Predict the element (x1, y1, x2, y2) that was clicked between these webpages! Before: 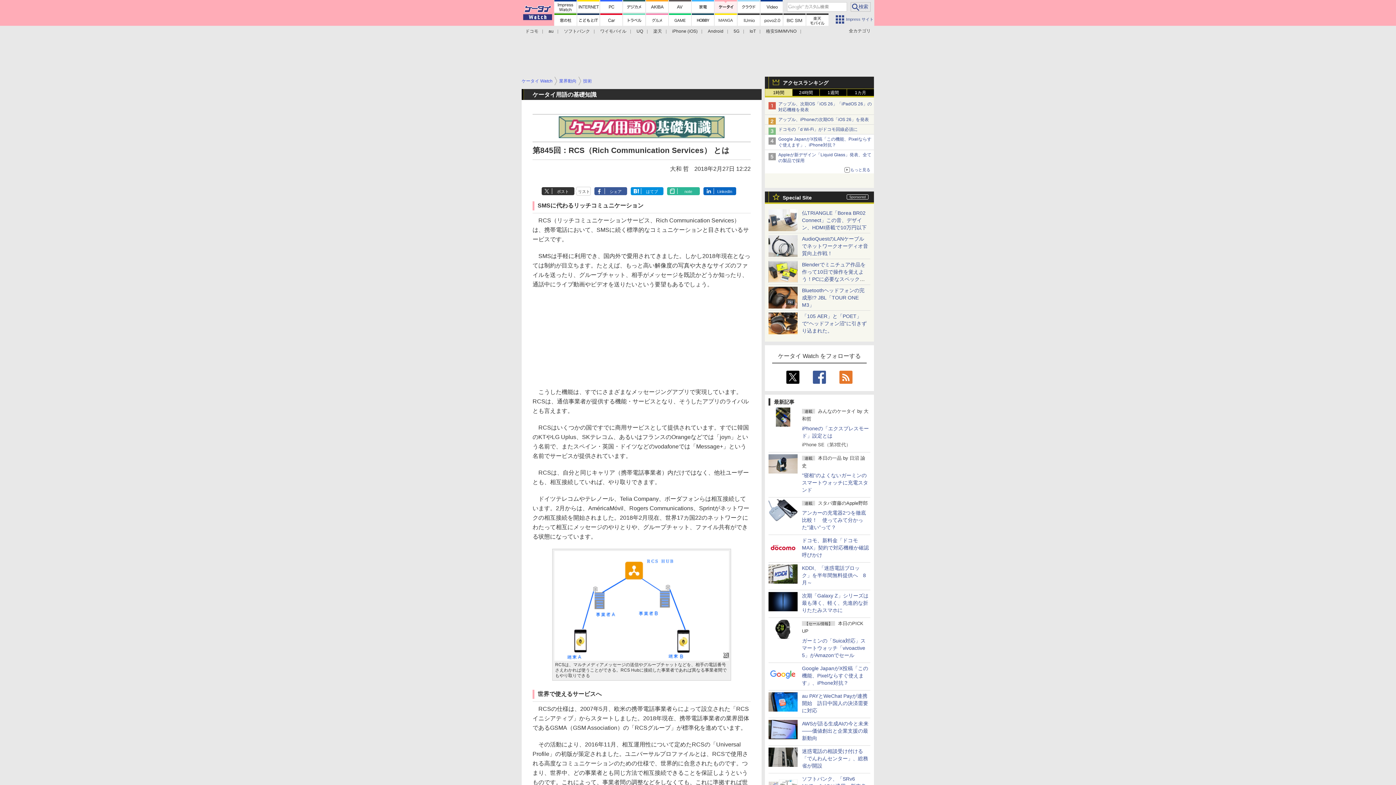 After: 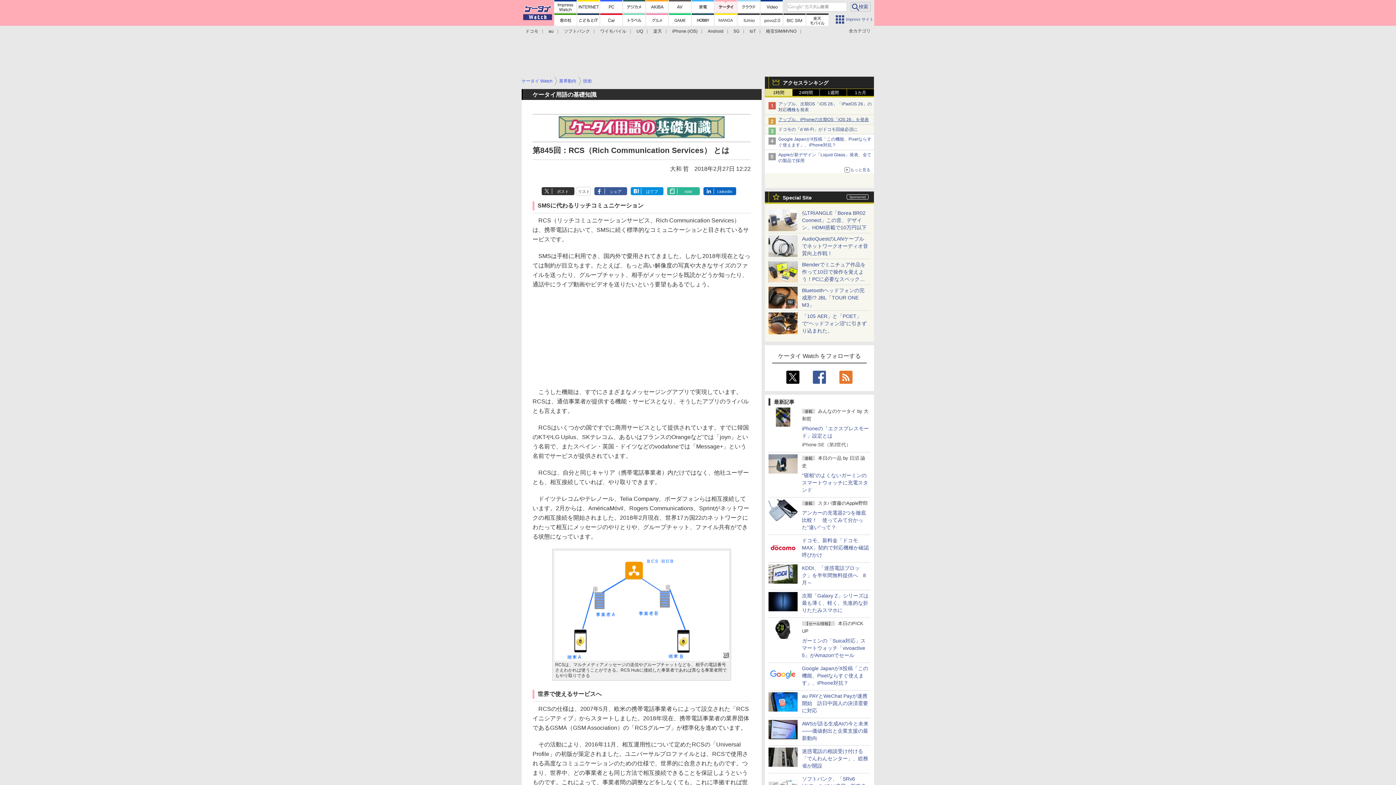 Action: label: アップル、iPhoneの次期OS「iOS 26」を発表 bbox: (778, 117, 869, 122)